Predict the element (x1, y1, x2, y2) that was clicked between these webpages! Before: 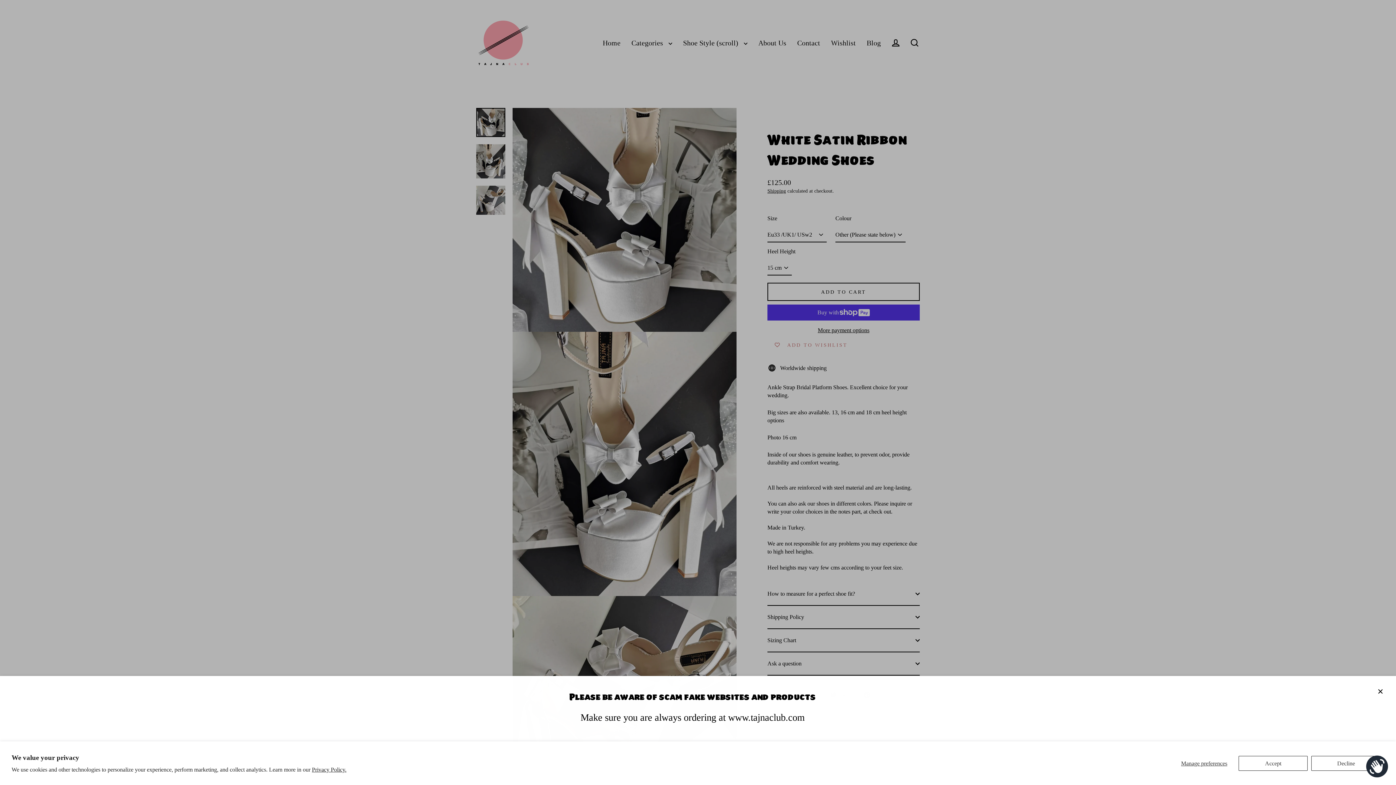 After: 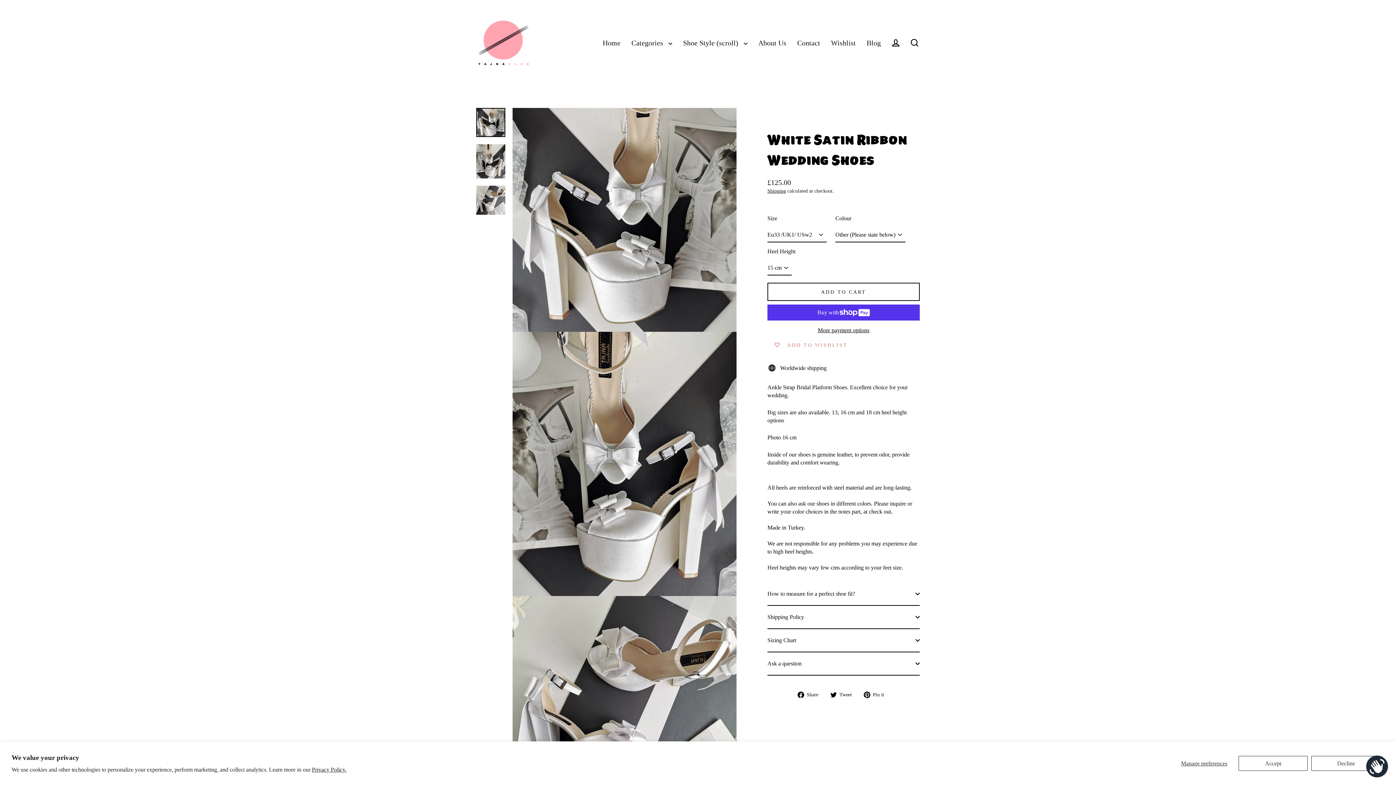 Action: label: CLOSE (ESC) bbox: (1372, 683, 1389, 700)